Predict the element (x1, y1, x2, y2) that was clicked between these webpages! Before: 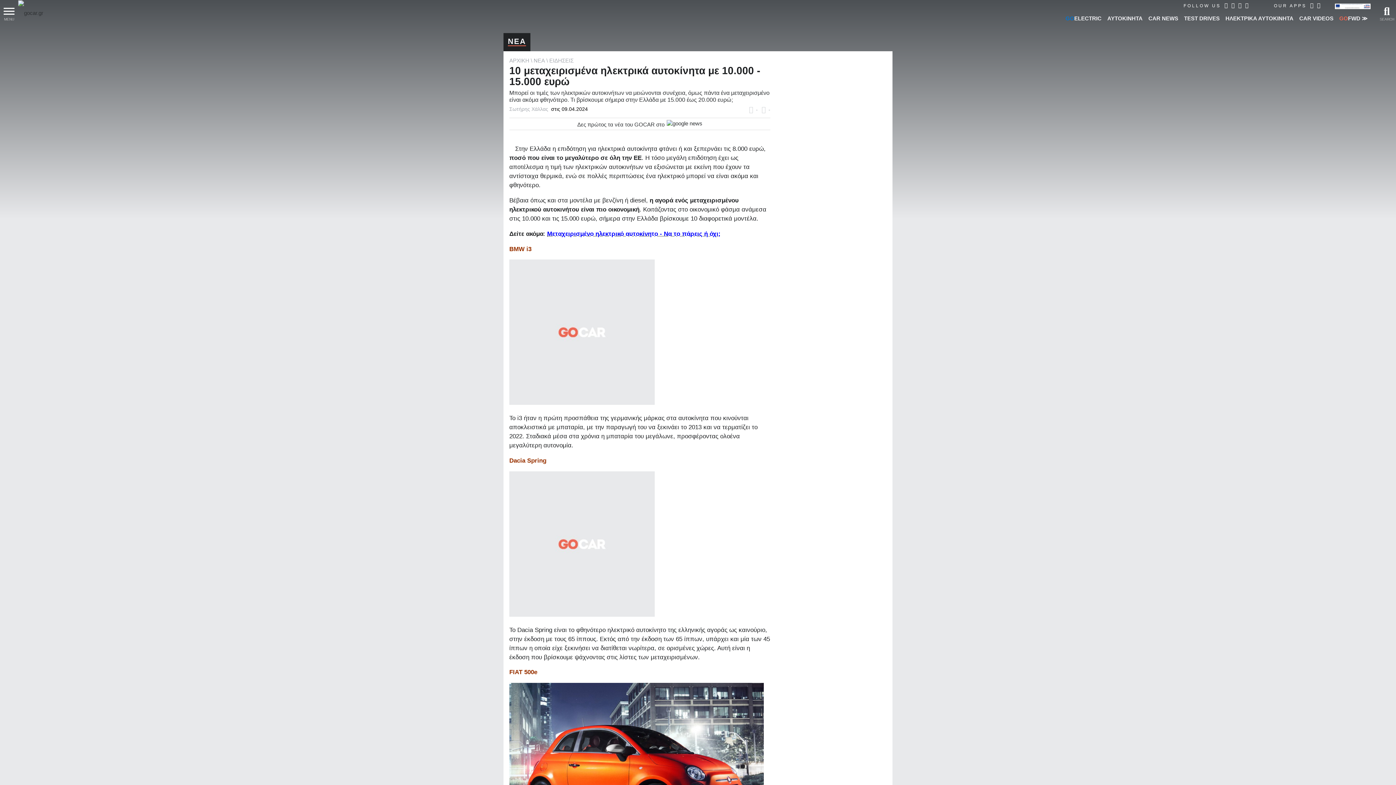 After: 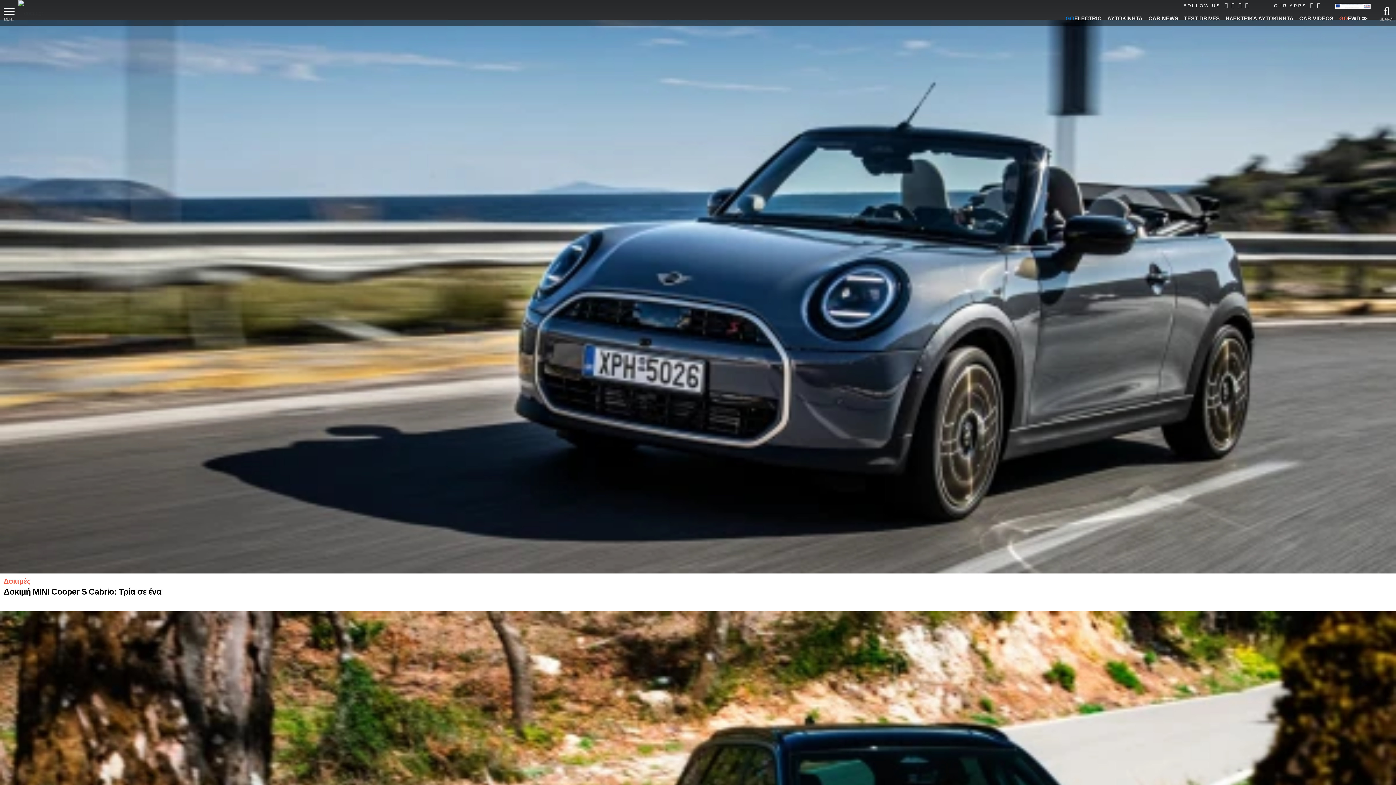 Action: label: TEST DRIVES bbox: (1181, 11, 1222, 25)